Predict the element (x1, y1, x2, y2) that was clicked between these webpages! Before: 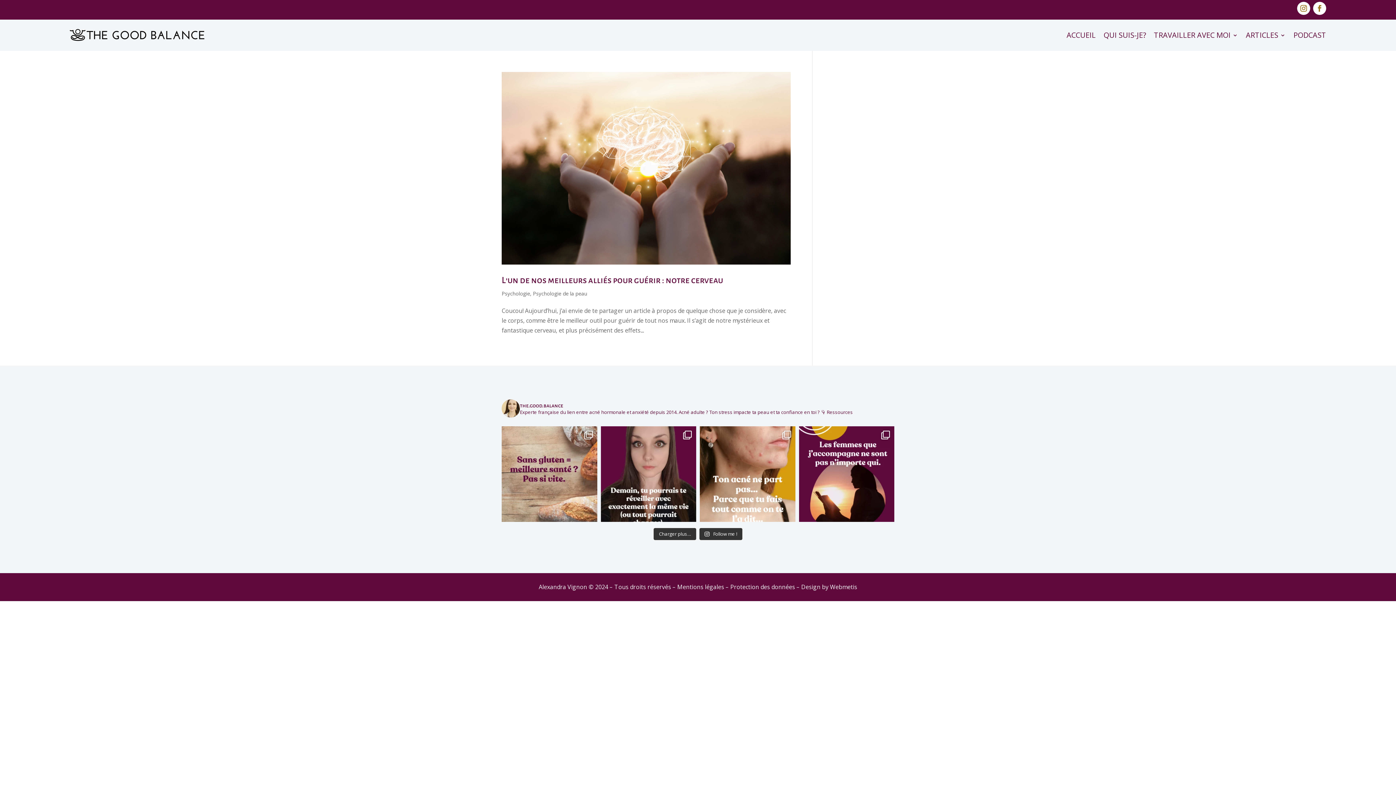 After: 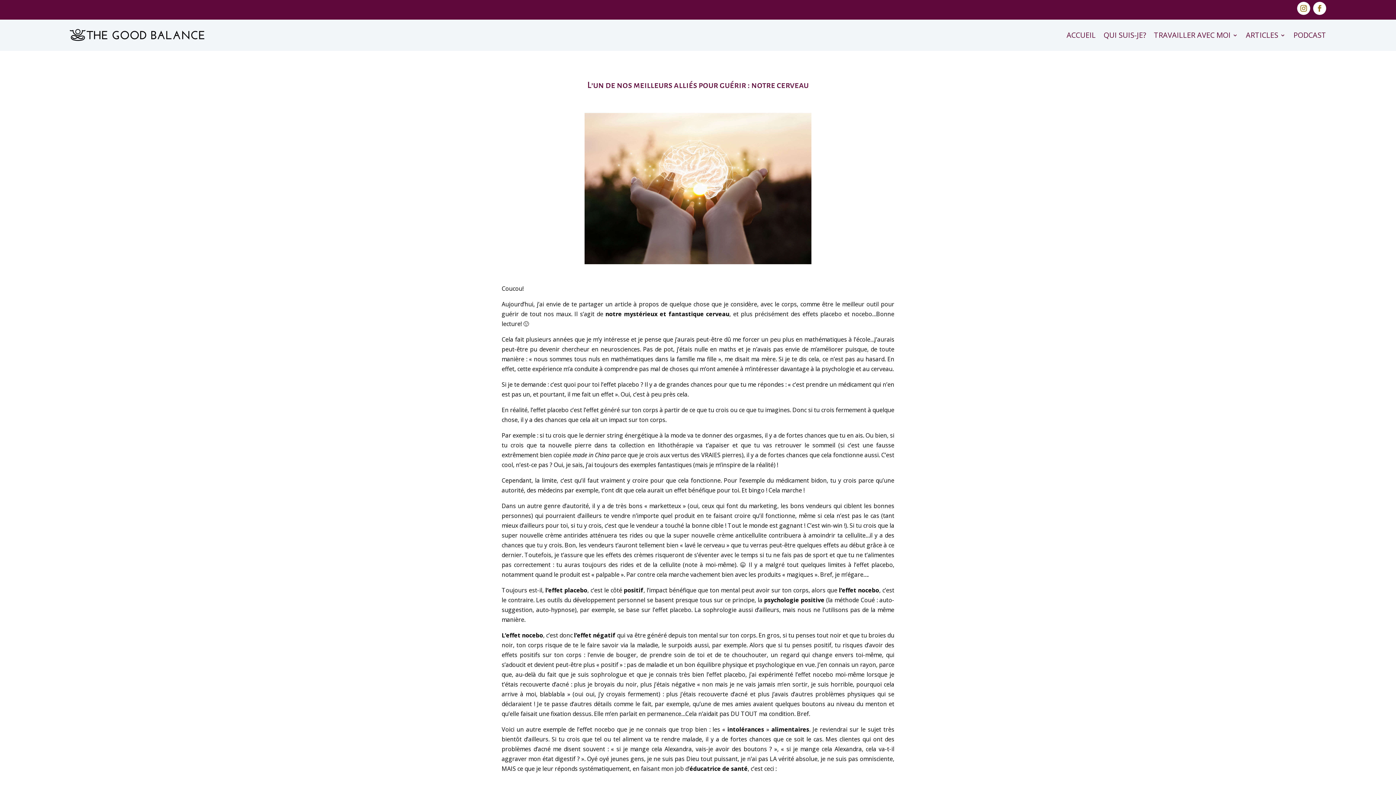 Action: bbox: (501, 72, 790, 264)